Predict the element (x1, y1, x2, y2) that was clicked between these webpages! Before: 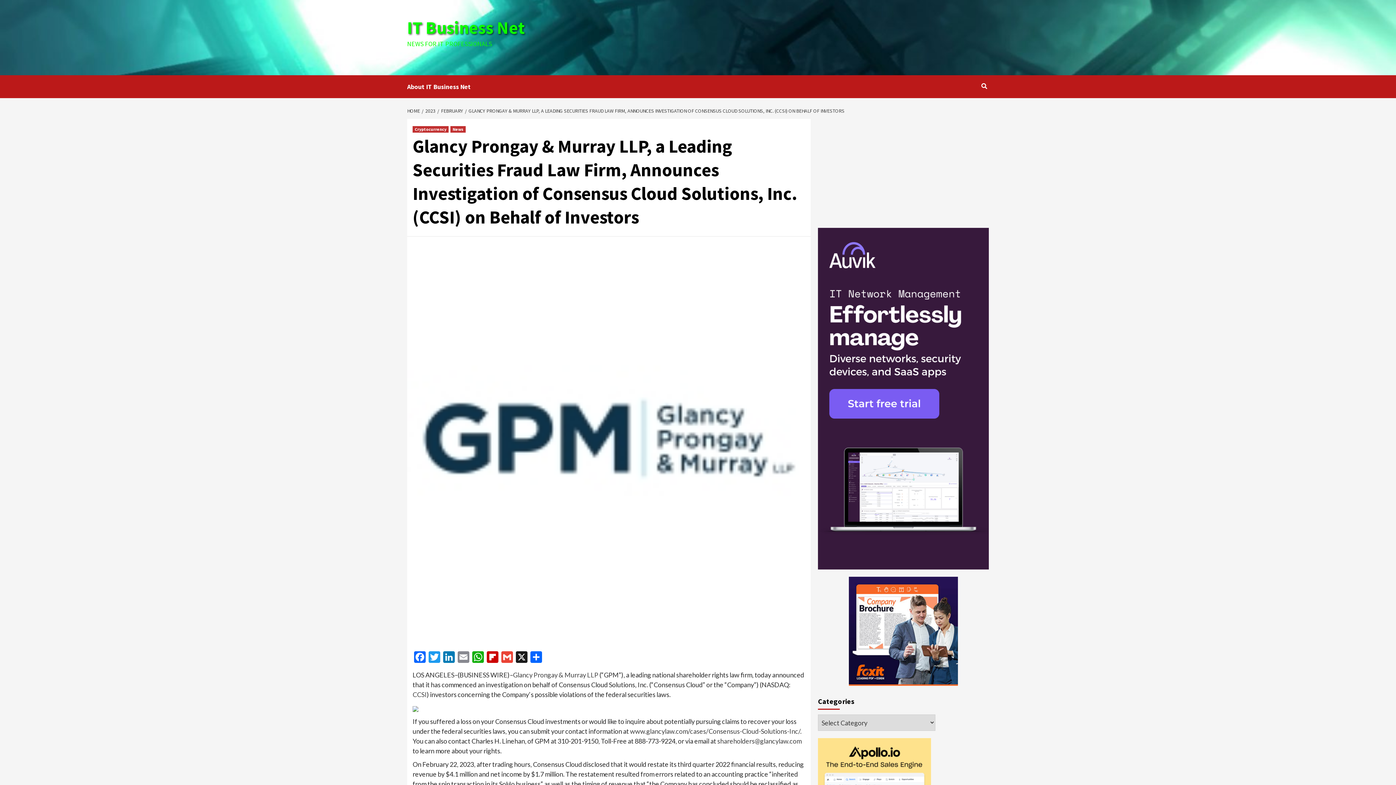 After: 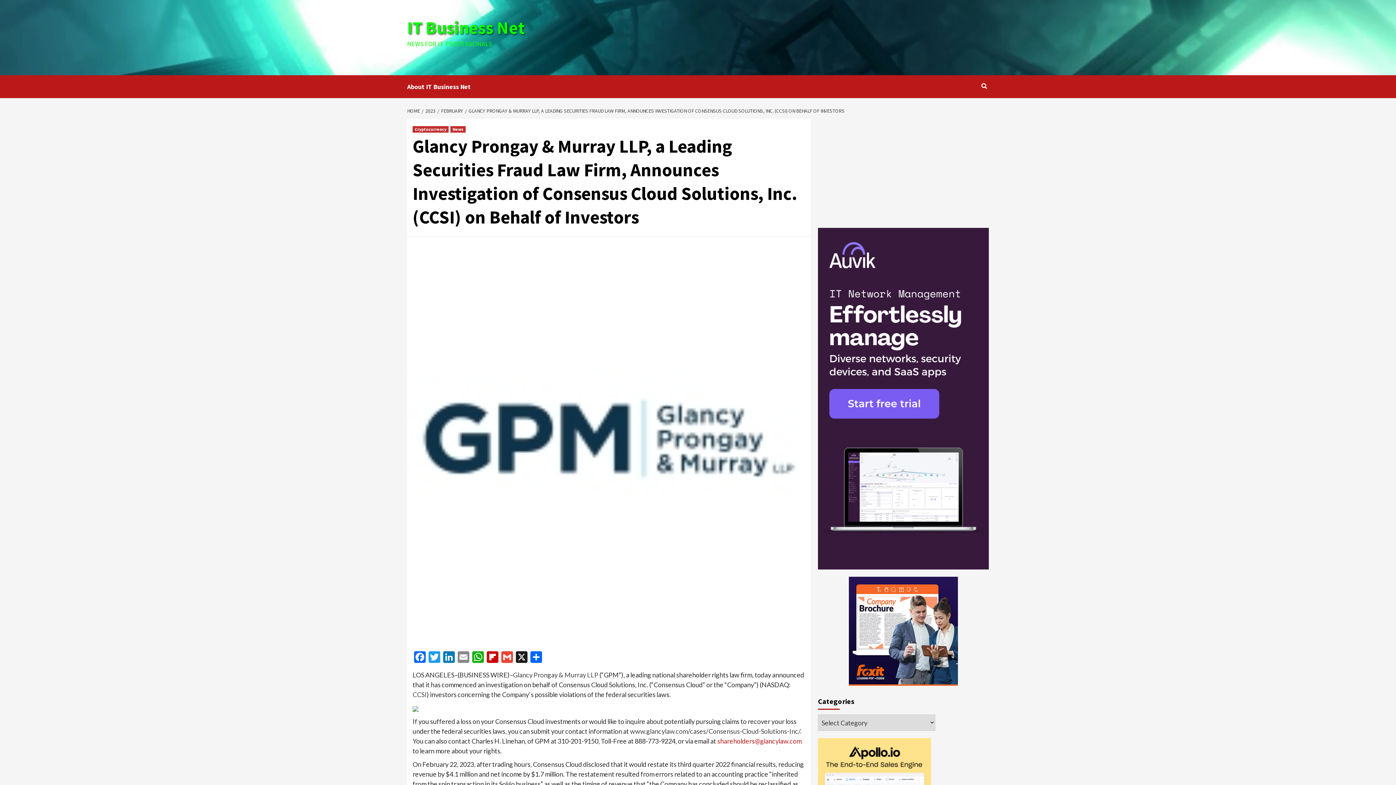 Action: label: shareholders@glancylaw.com bbox: (717, 737, 801, 745)